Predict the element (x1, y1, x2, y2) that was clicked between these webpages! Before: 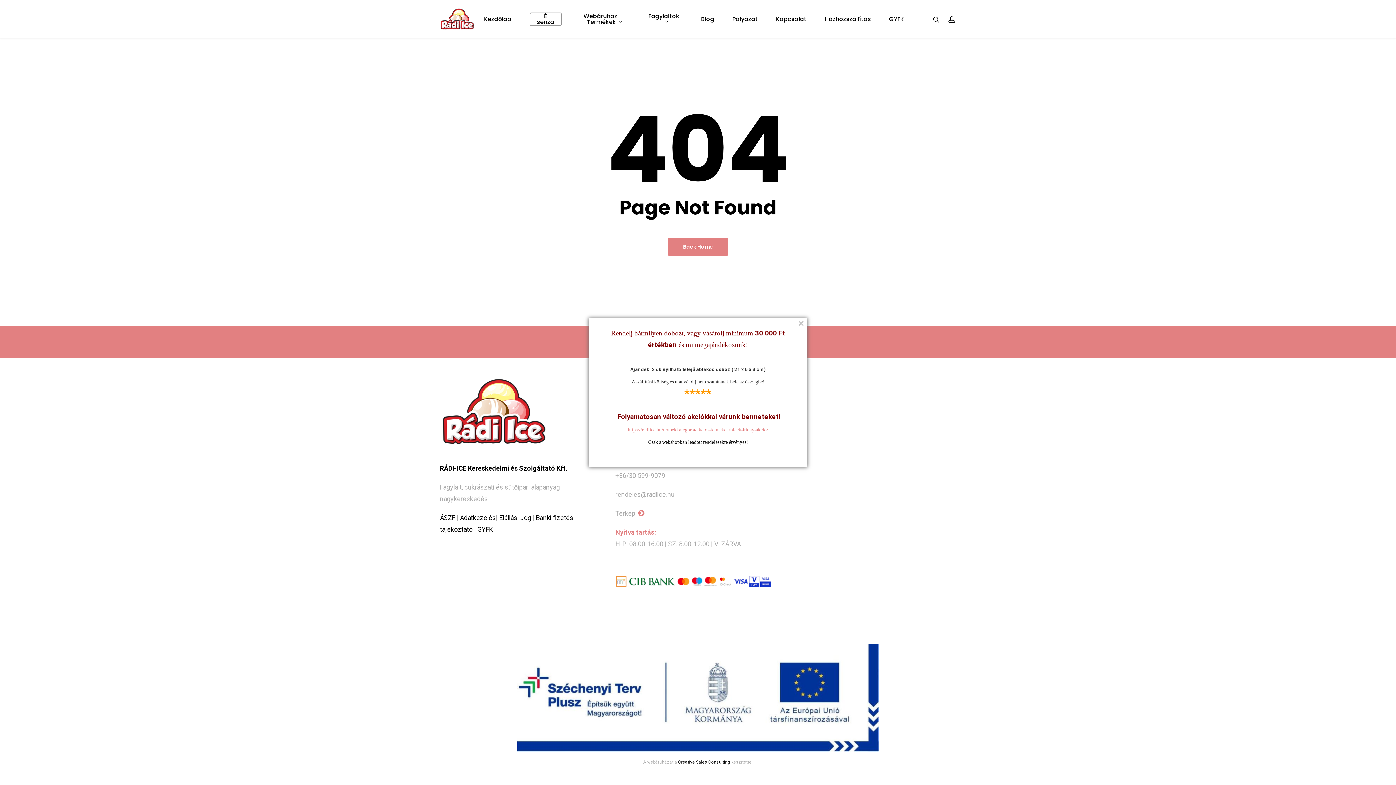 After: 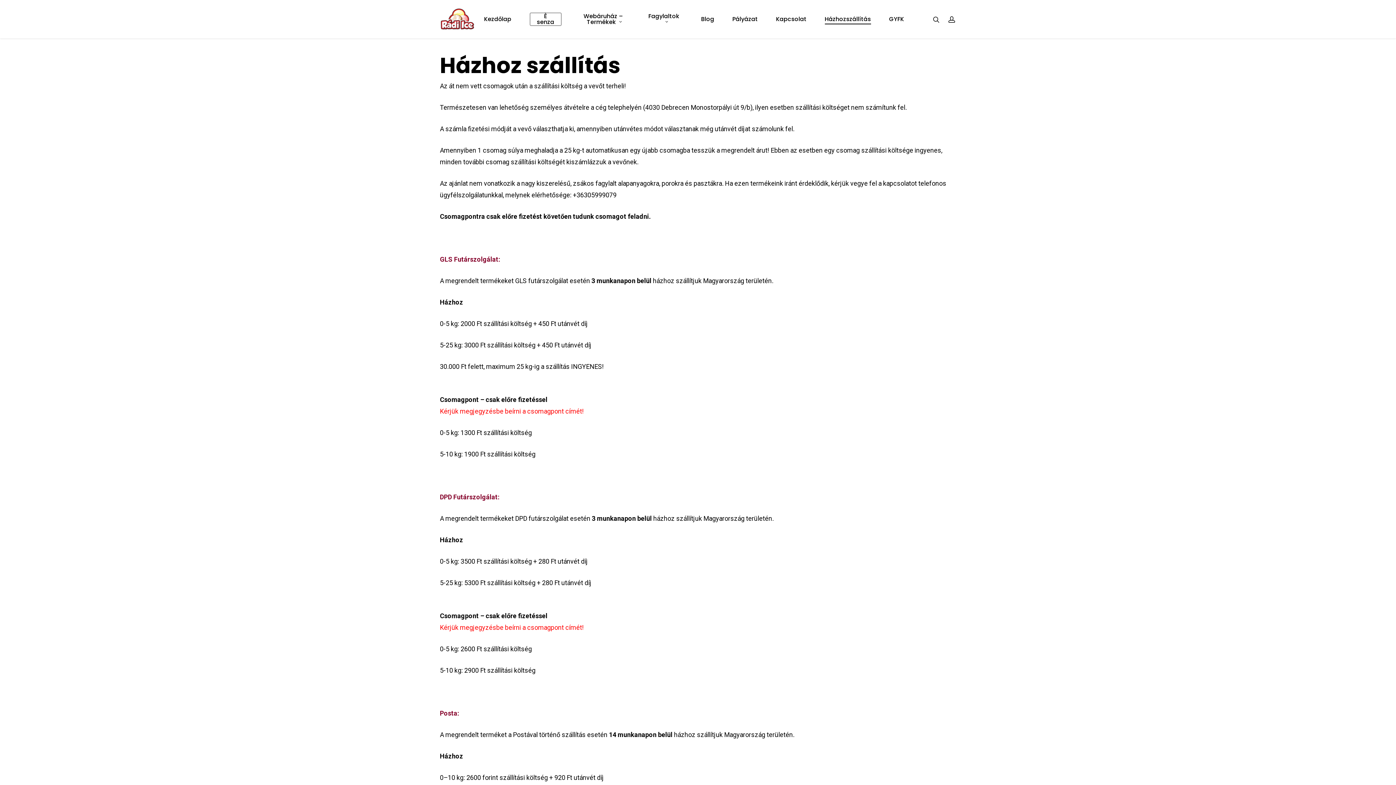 Action: label: Házhozszállítás bbox: (824, 16, 871, 22)